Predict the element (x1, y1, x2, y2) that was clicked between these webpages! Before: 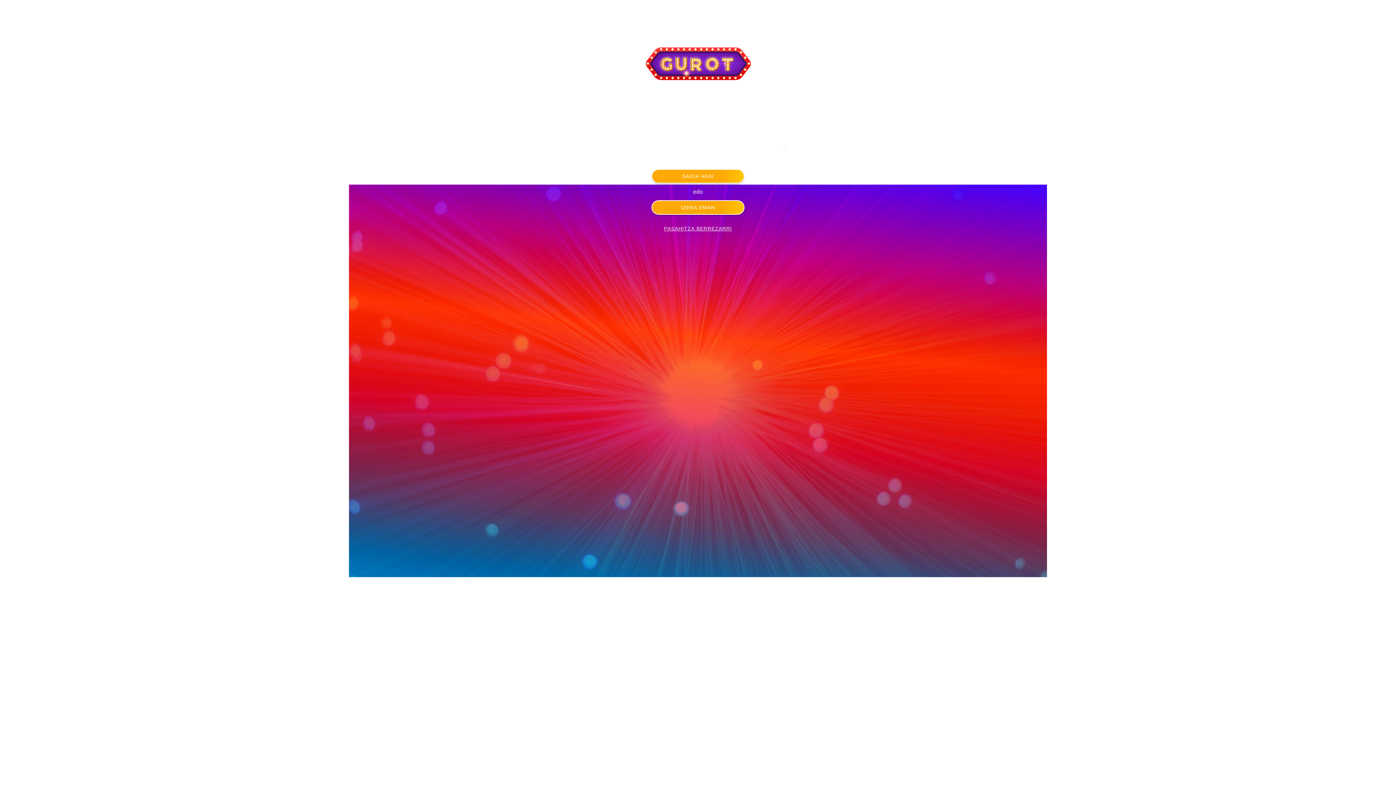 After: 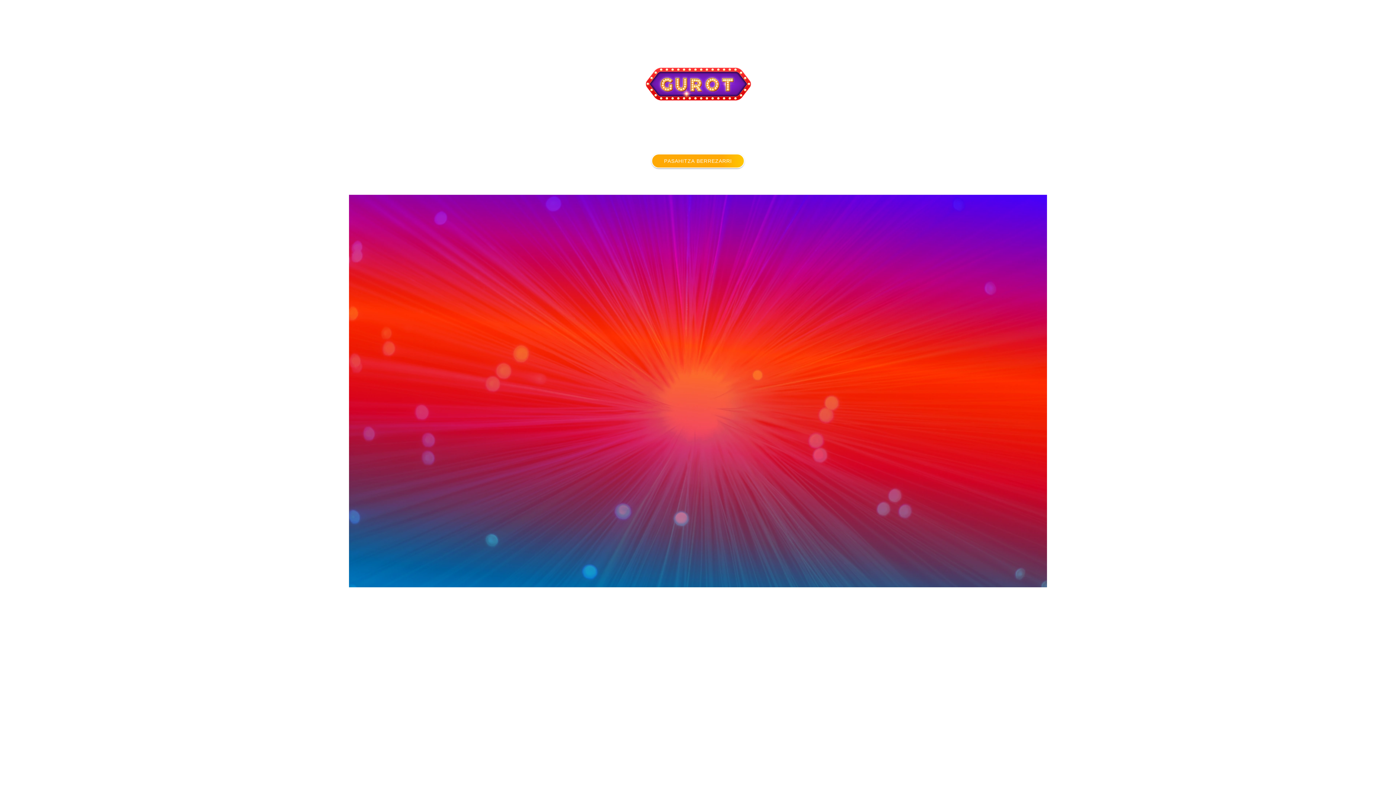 Action: bbox: (650, 223, 745, 229) label: PASAHITZA BERREZARRI